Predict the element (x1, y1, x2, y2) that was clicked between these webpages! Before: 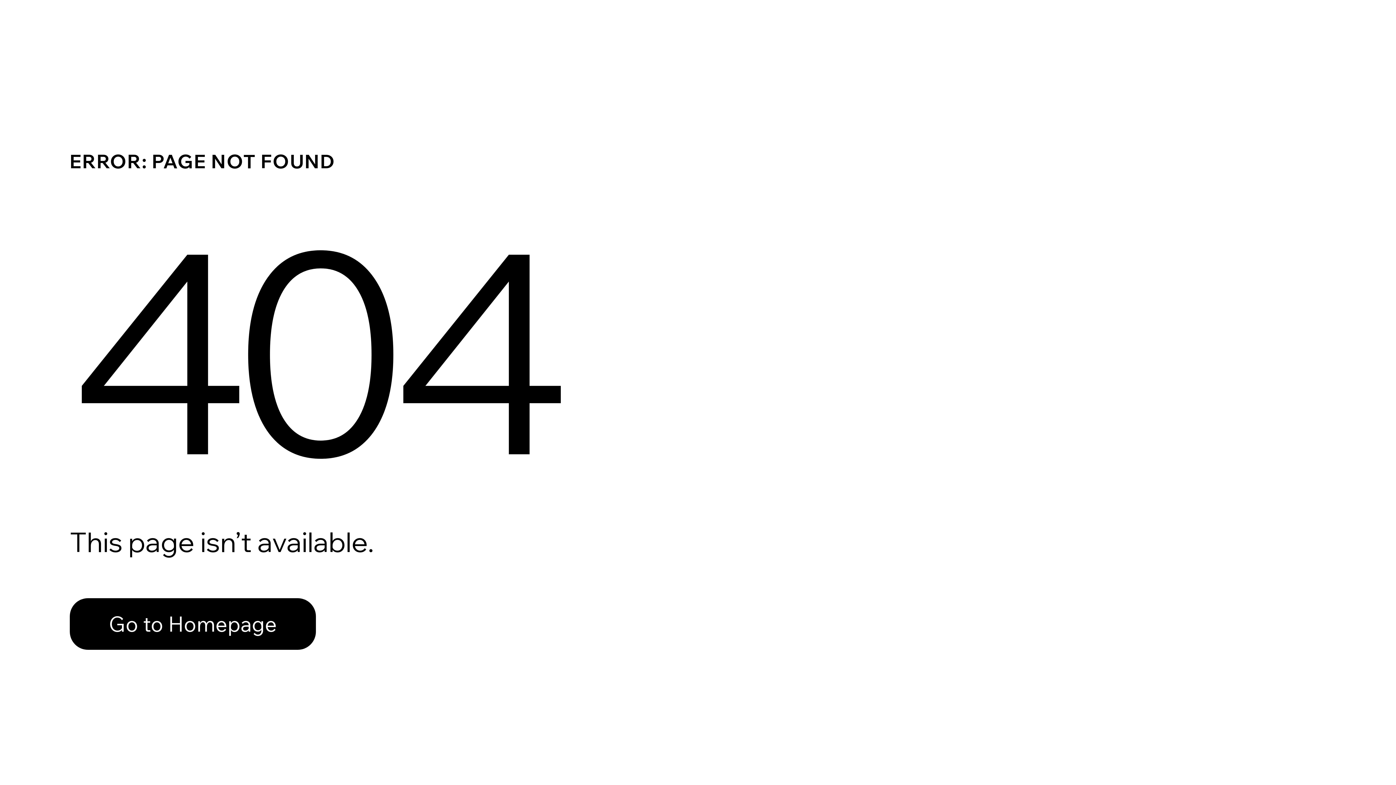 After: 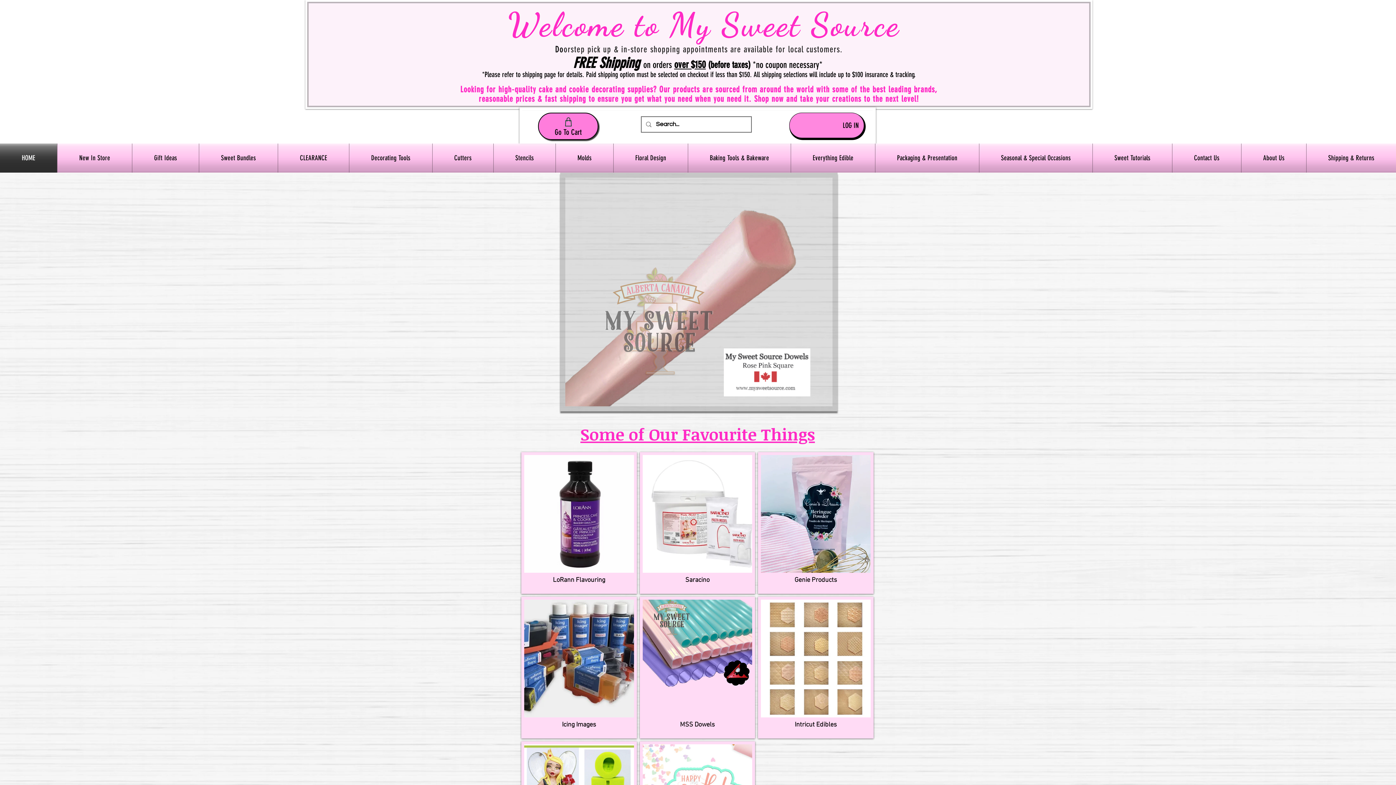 Action: bbox: (69, 598, 316, 650) label: Go to Homepage